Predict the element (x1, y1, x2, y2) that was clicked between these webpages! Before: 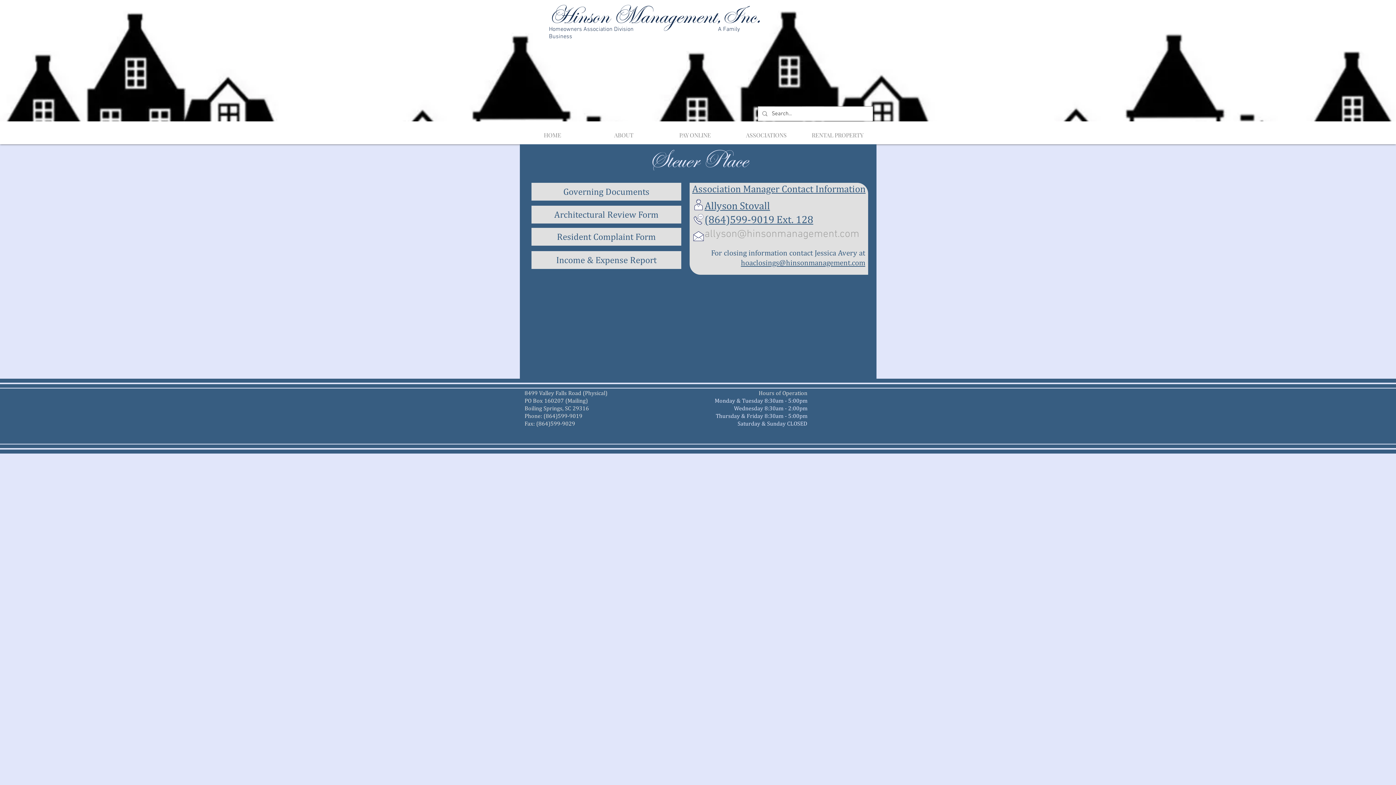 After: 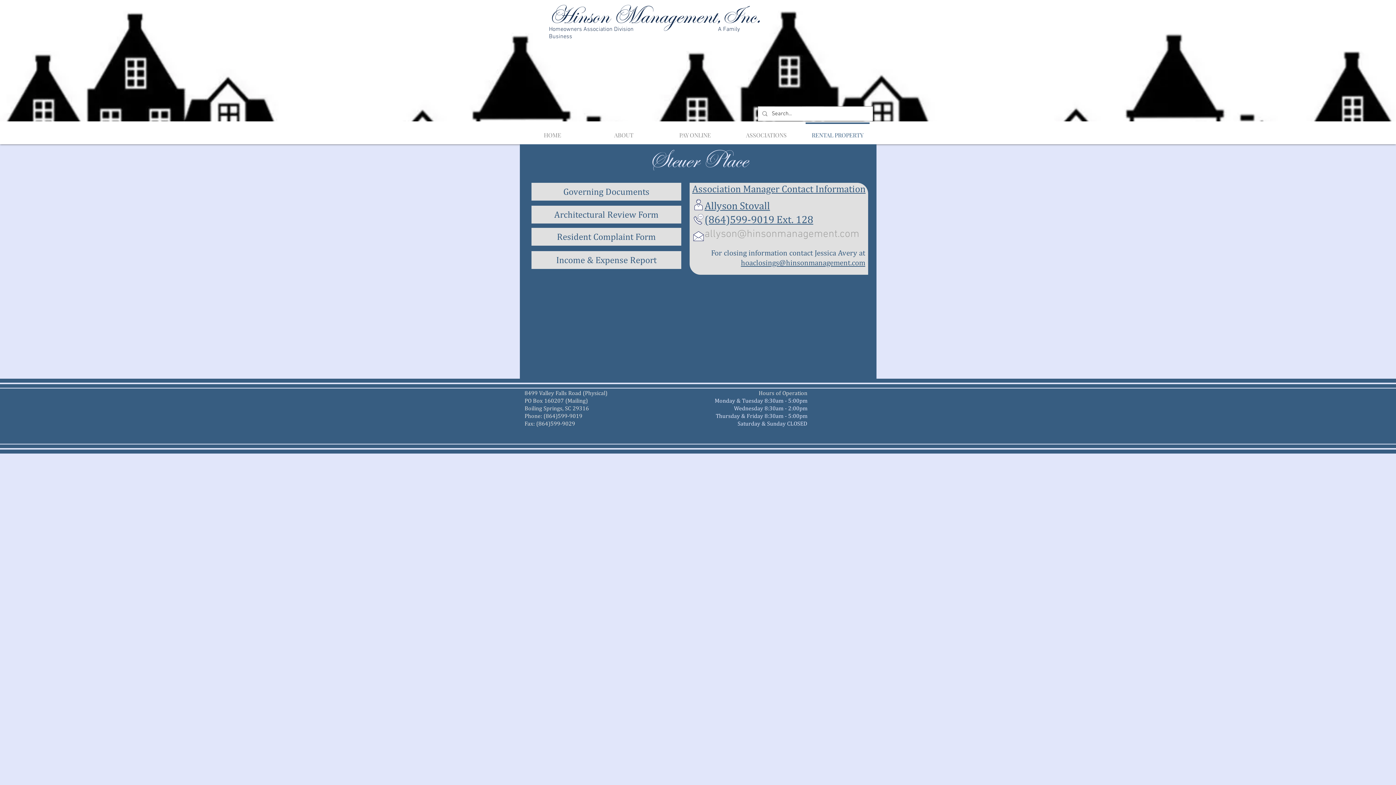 Action: label: RENTAL PROPERTY bbox: (802, 122, 873, 141)